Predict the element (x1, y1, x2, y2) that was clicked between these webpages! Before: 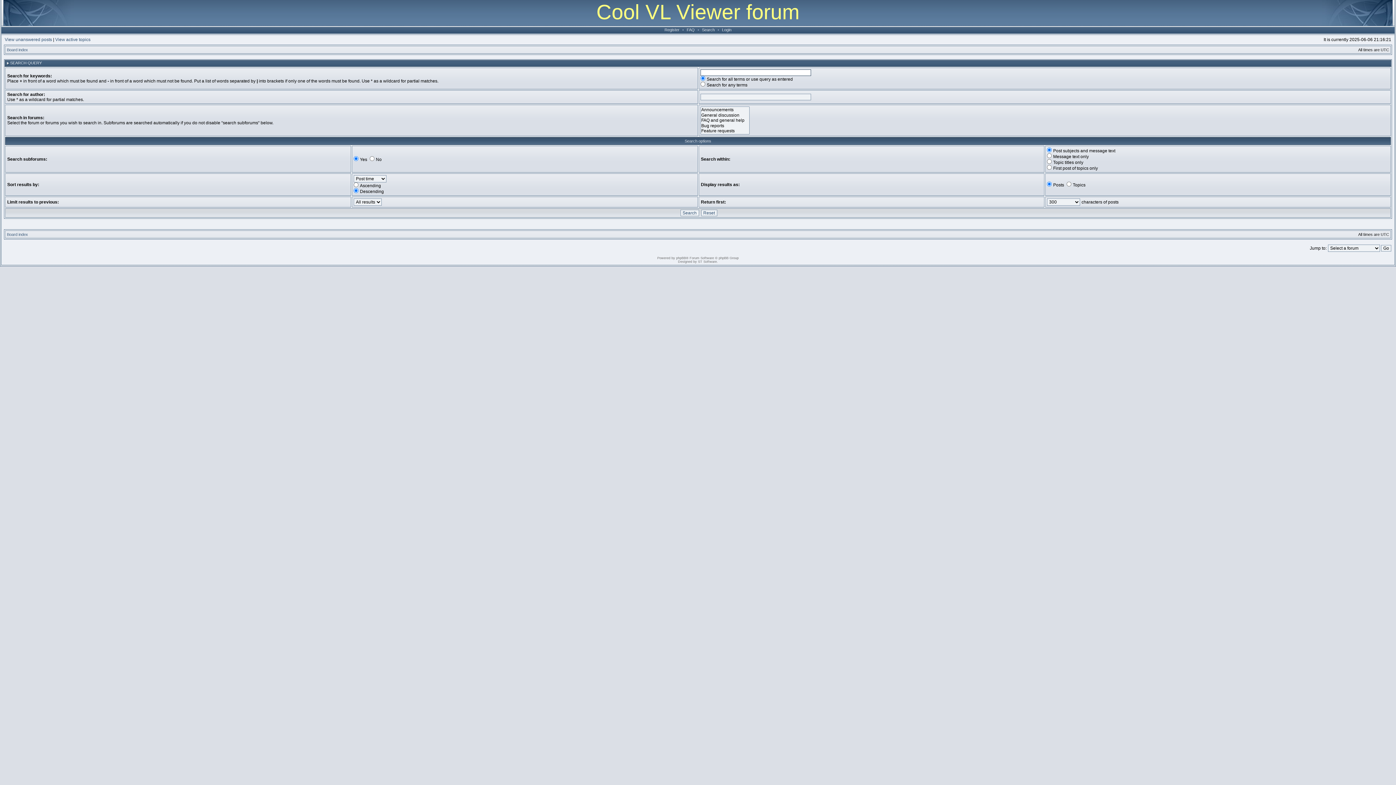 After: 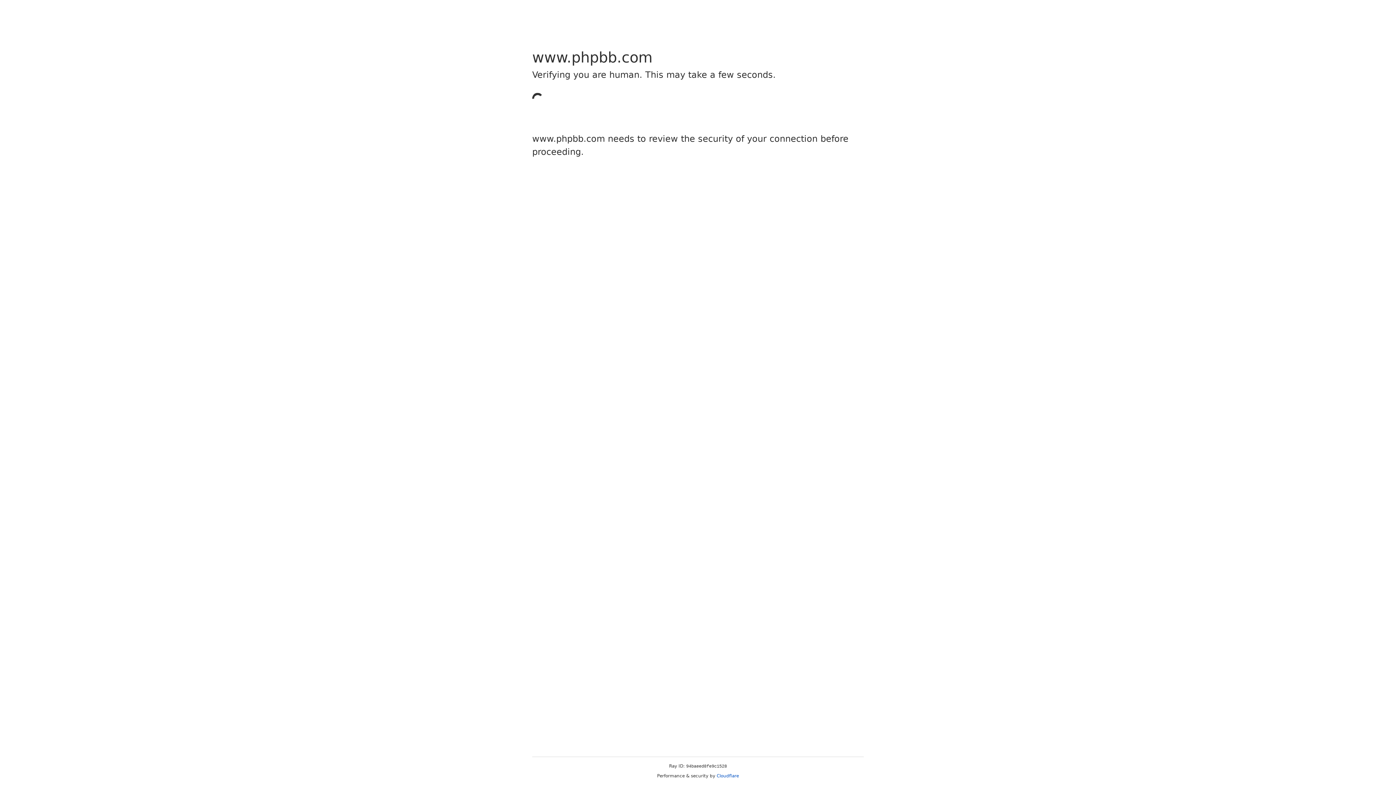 Action: bbox: (676, 256, 686, 260) label: phpBB